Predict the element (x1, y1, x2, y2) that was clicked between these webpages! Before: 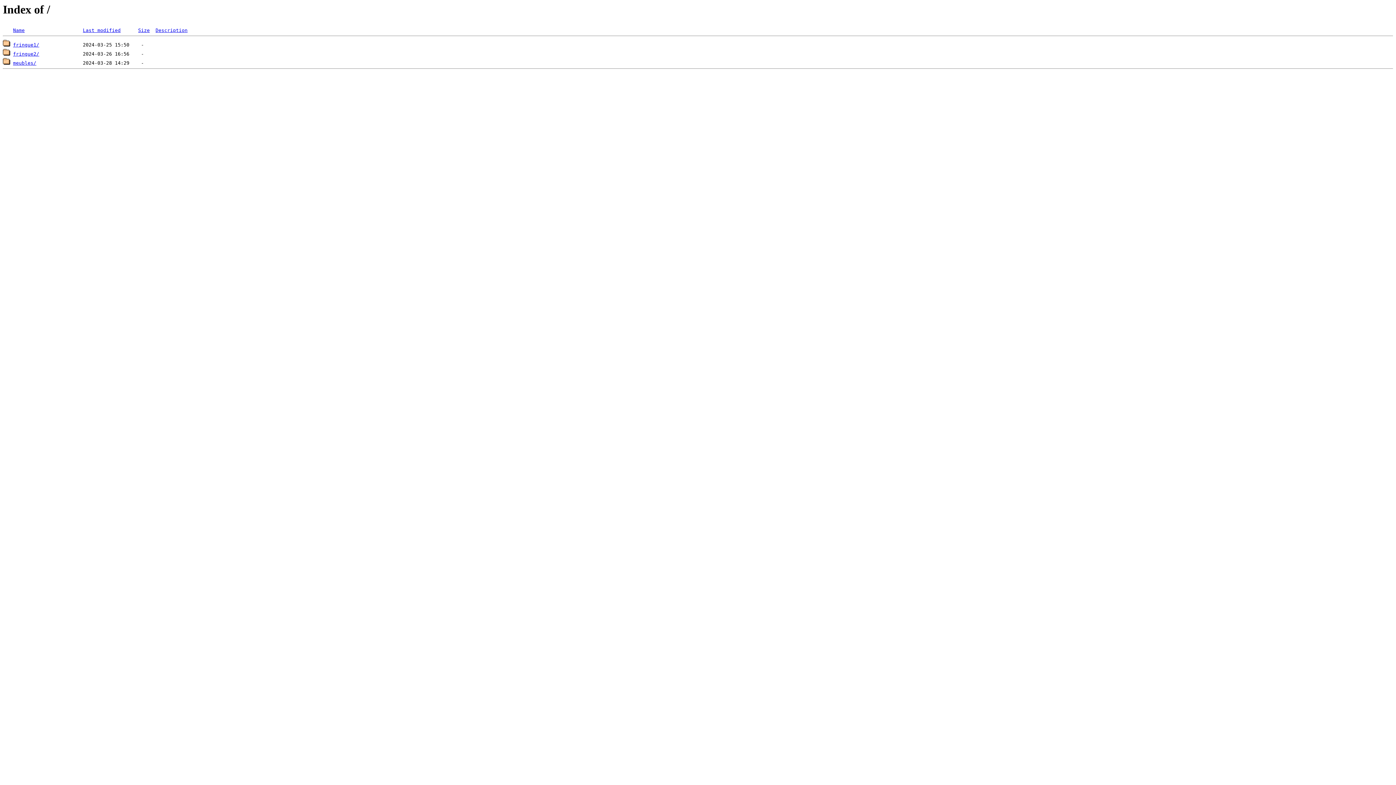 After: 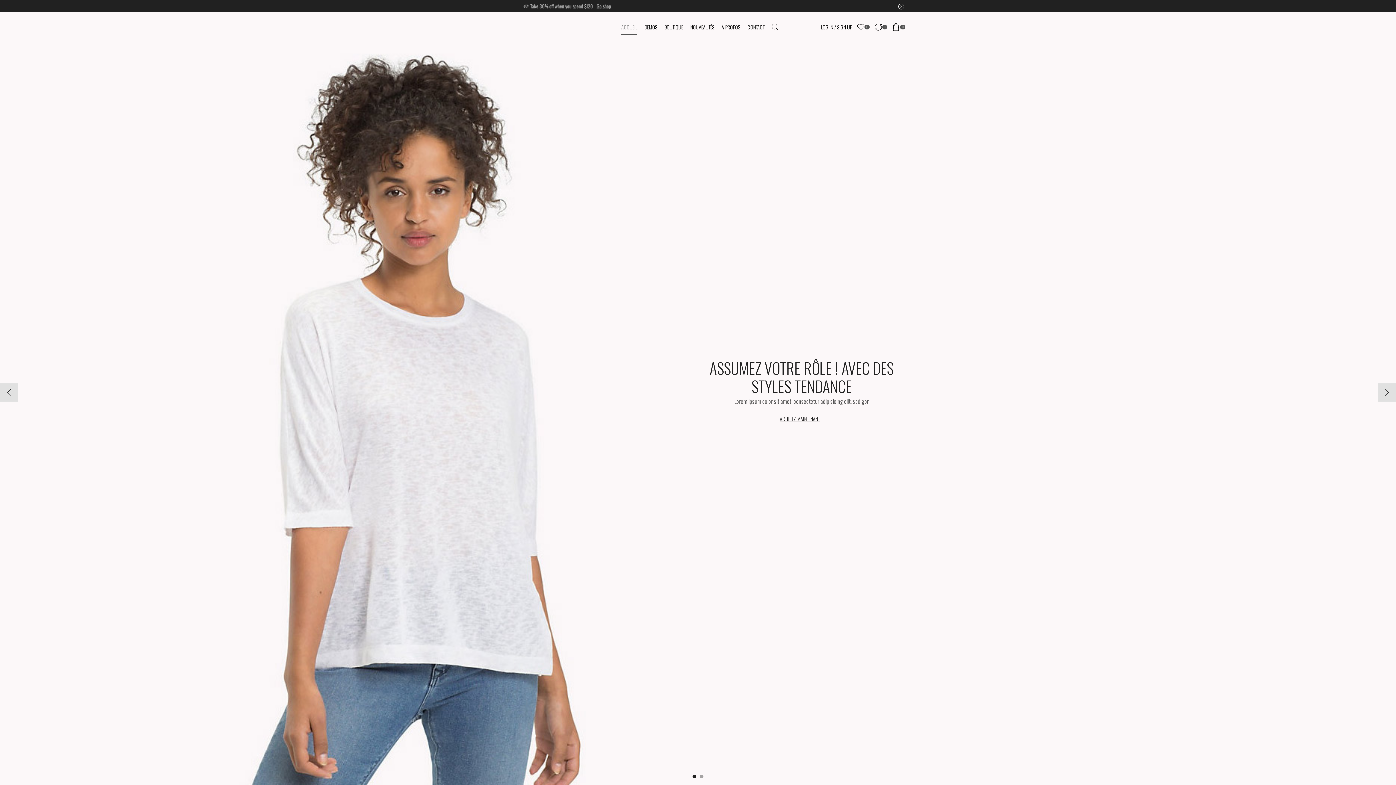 Action: bbox: (13, 51, 39, 56) label: fringue2/